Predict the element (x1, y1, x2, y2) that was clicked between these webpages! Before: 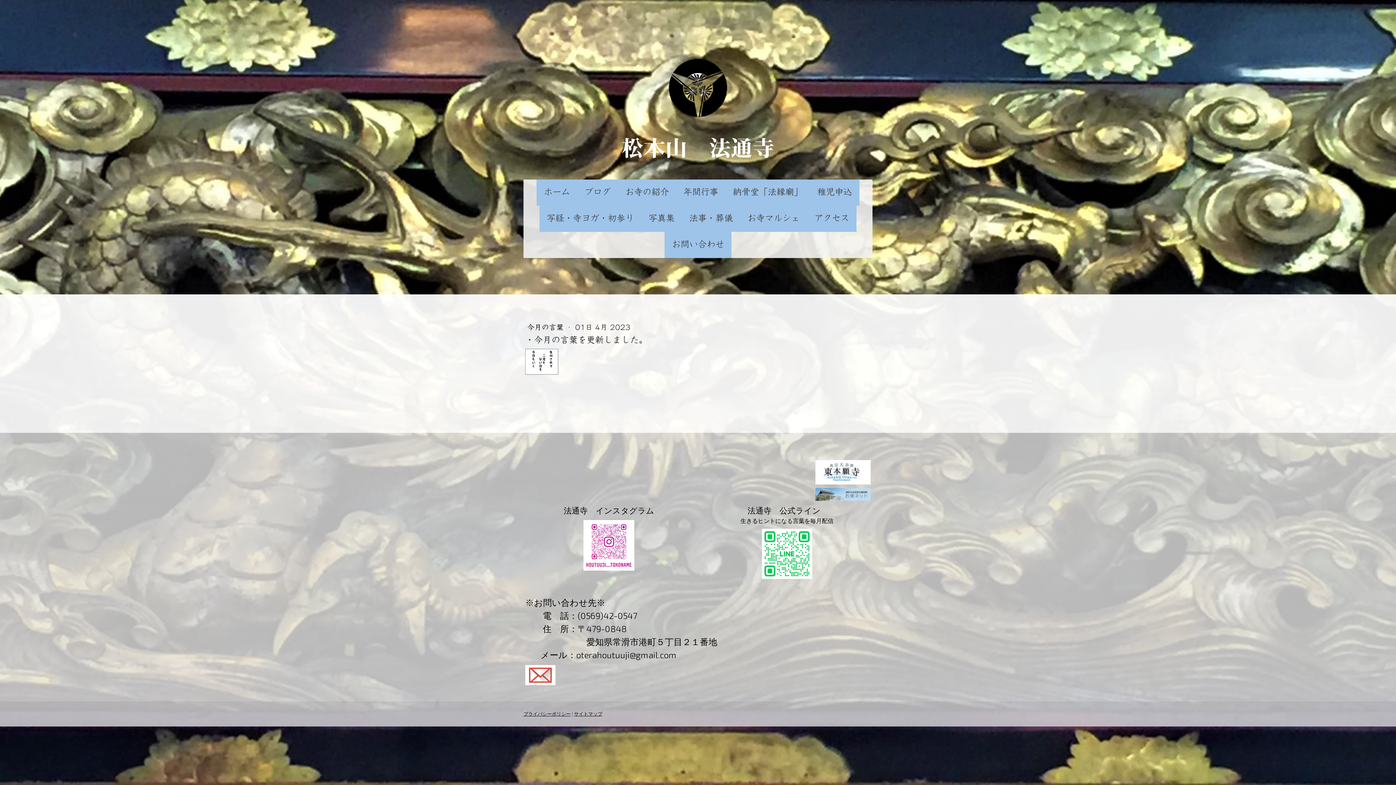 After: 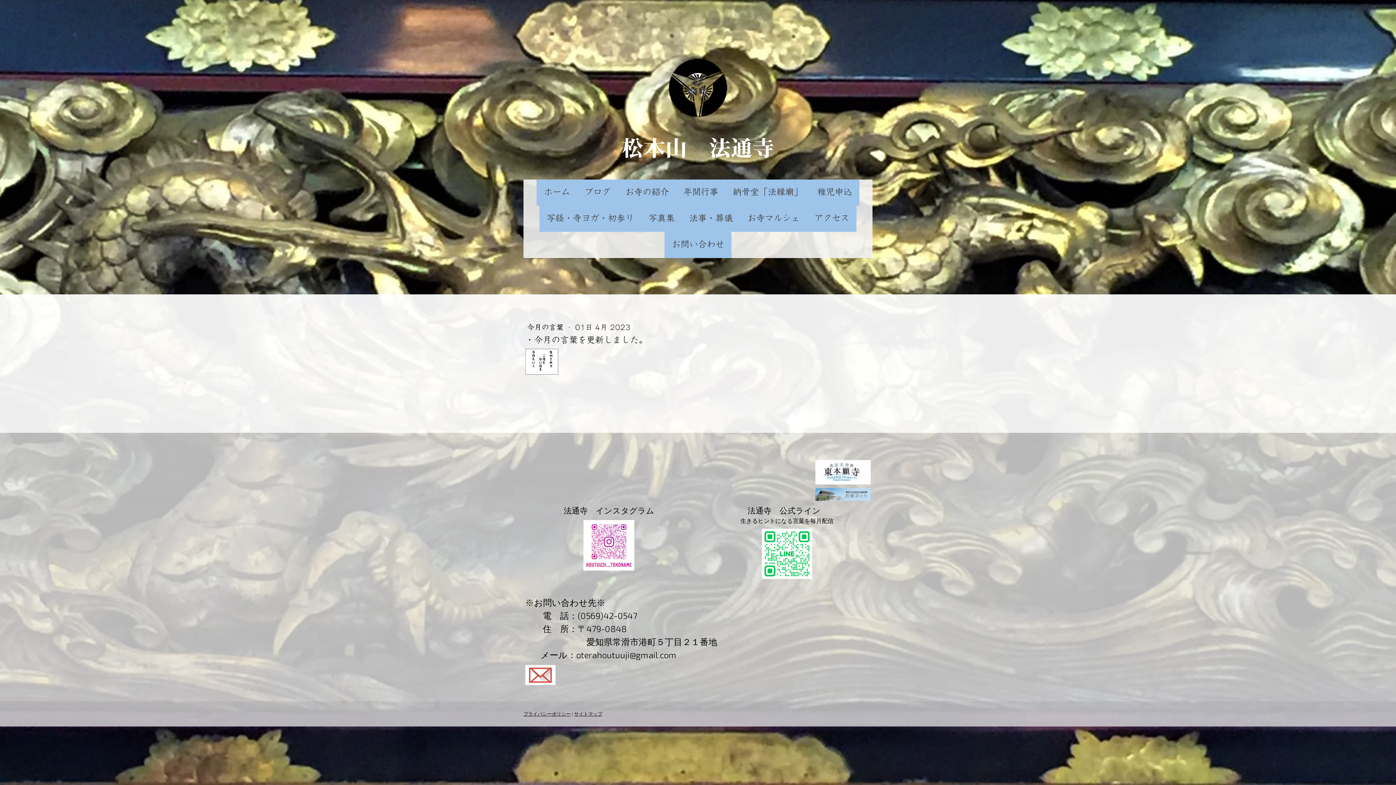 Action: bbox: (525, 666, 555, 673)